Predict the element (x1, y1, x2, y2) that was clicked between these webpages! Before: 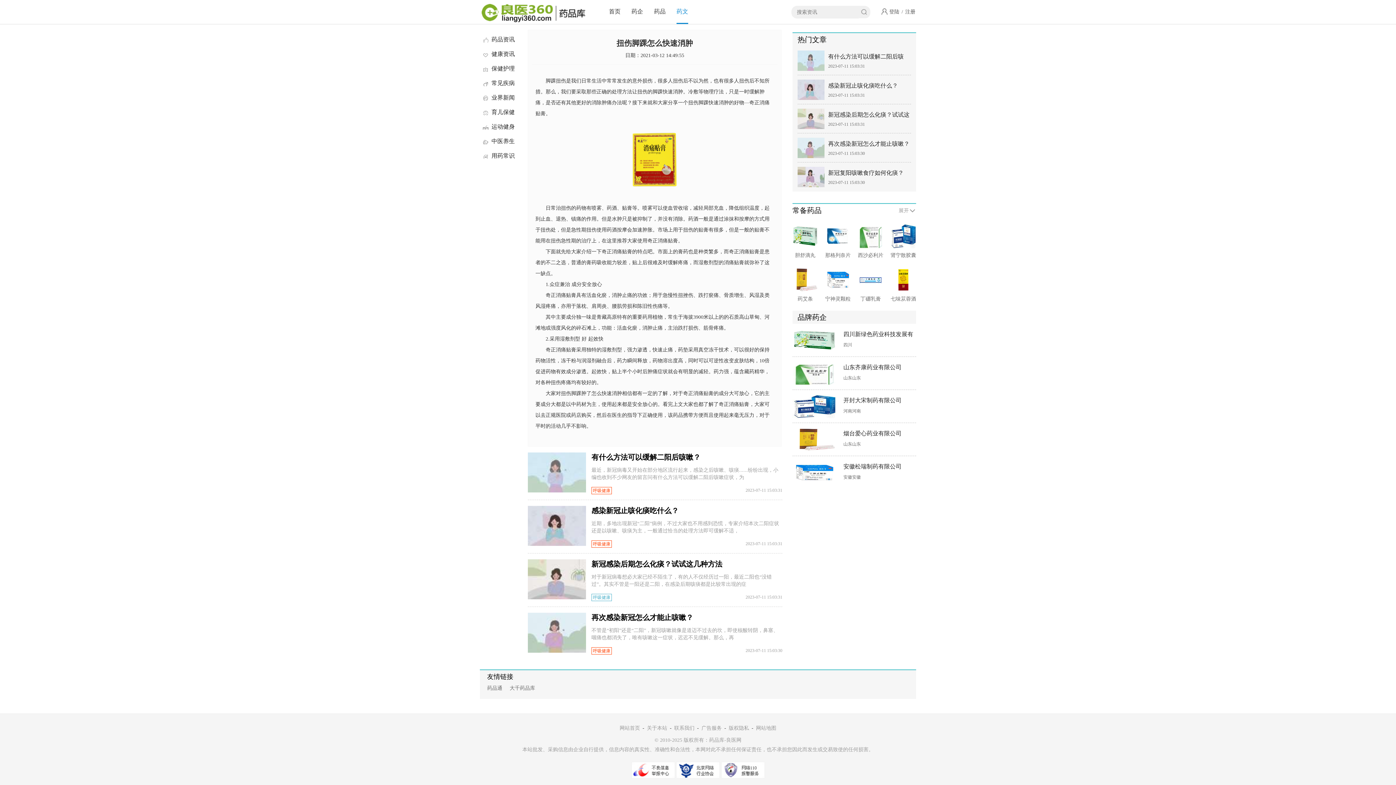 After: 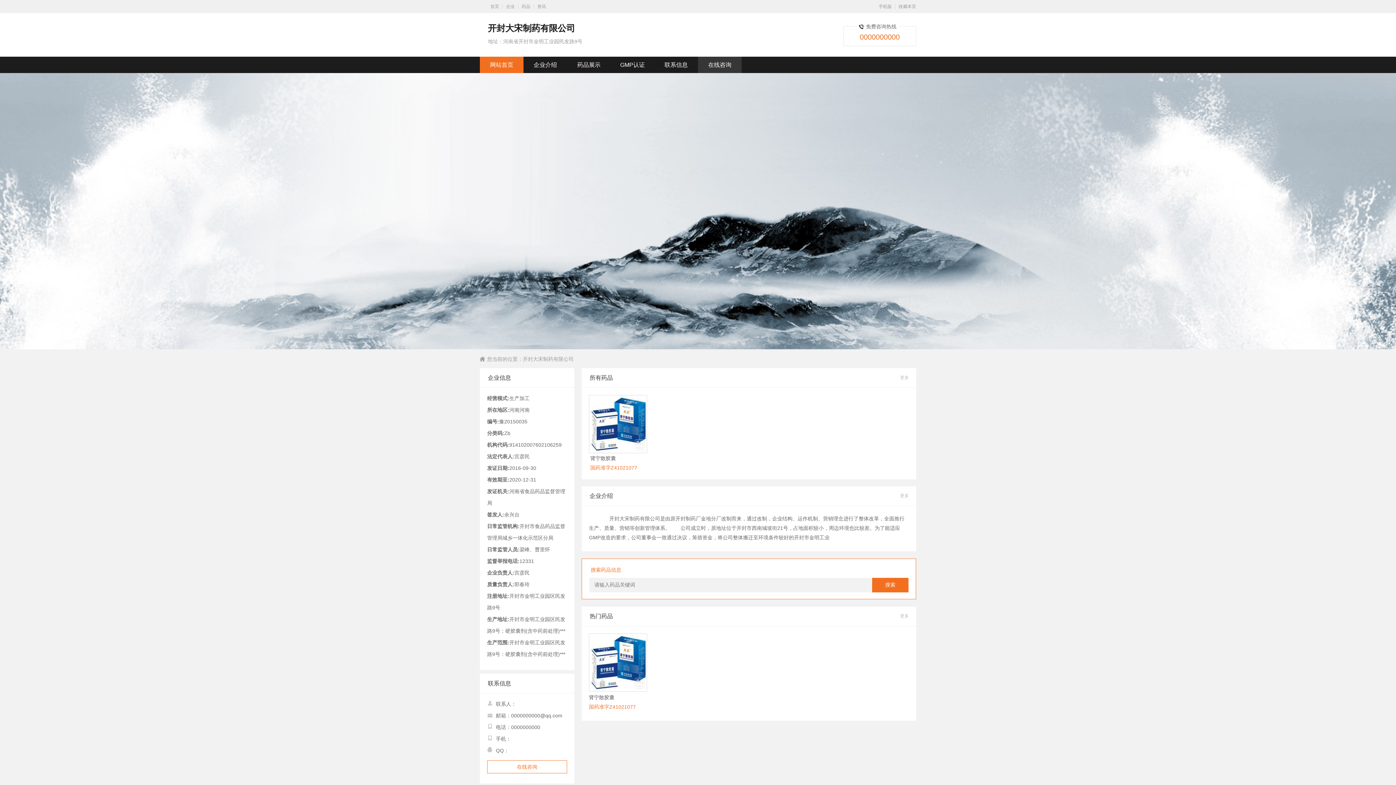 Action: label: 开封大宋制药有限公司 bbox: (843, 397, 901, 403)